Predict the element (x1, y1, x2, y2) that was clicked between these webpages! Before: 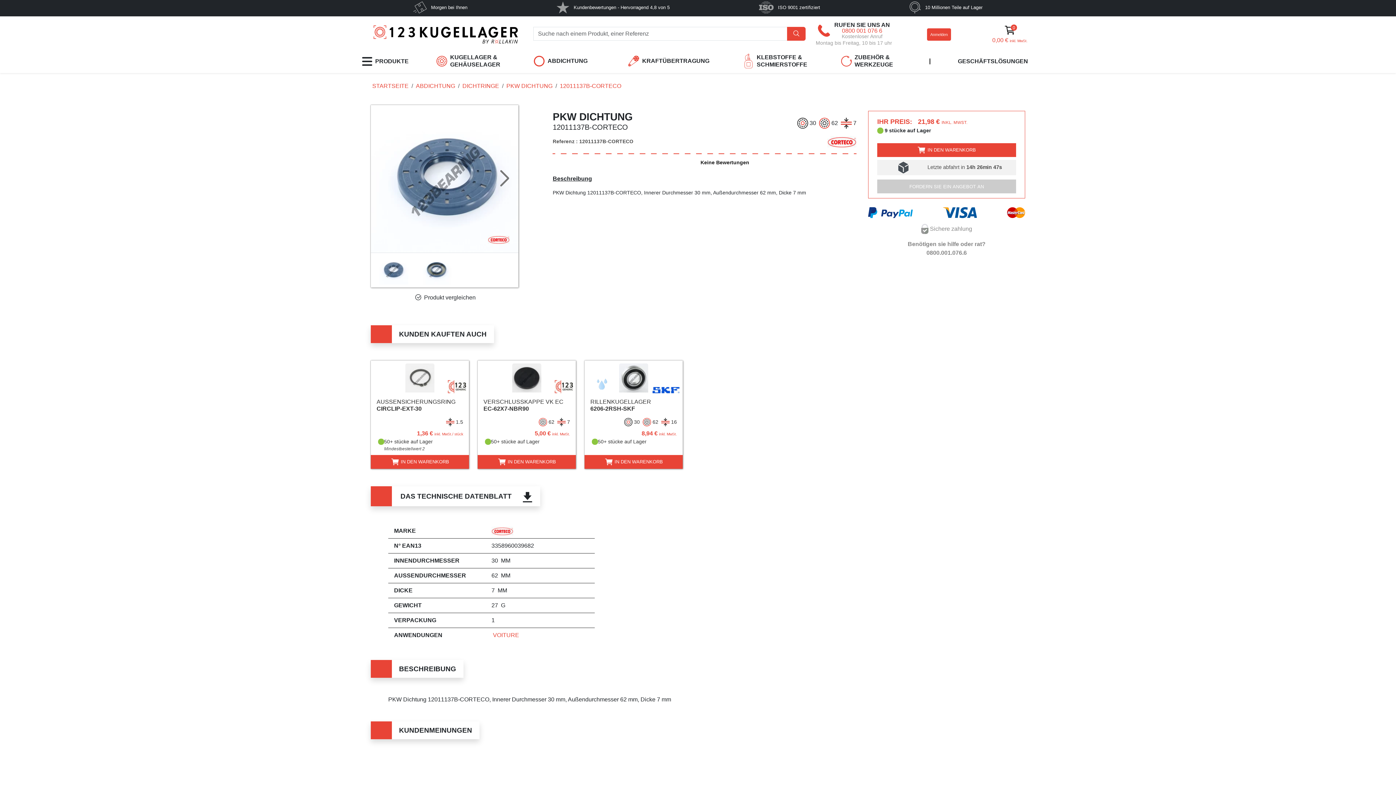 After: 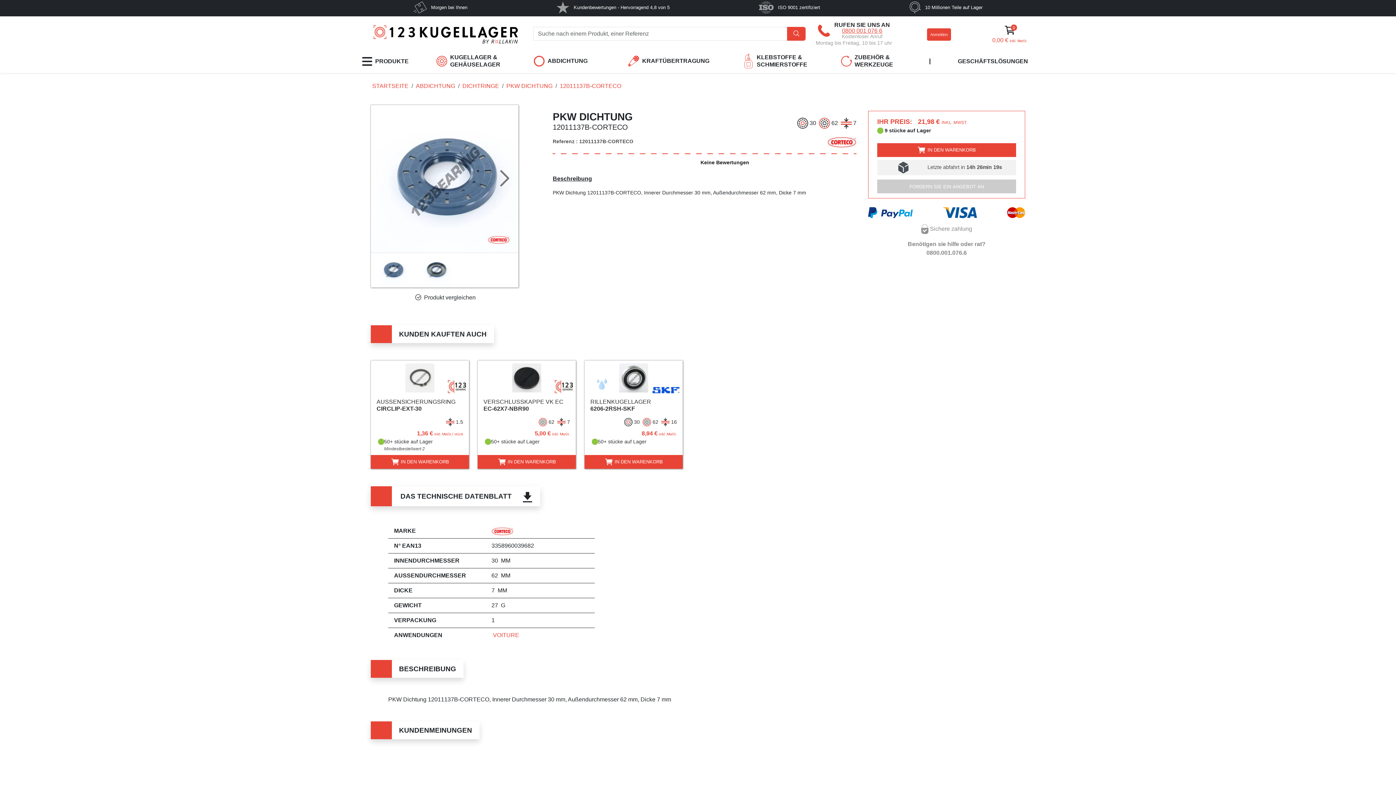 Action: label: 0800 001 076 6 bbox: (842, 27, 882, 33)